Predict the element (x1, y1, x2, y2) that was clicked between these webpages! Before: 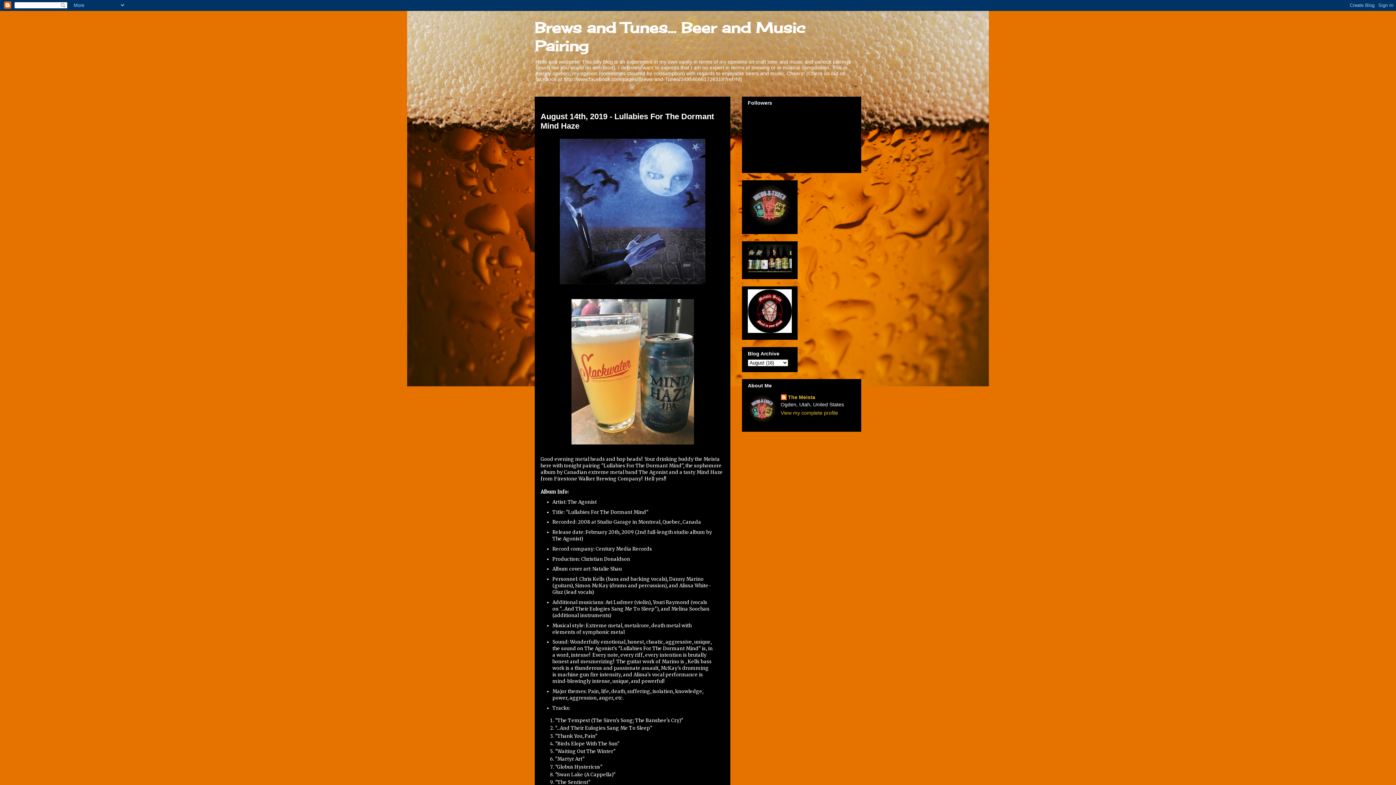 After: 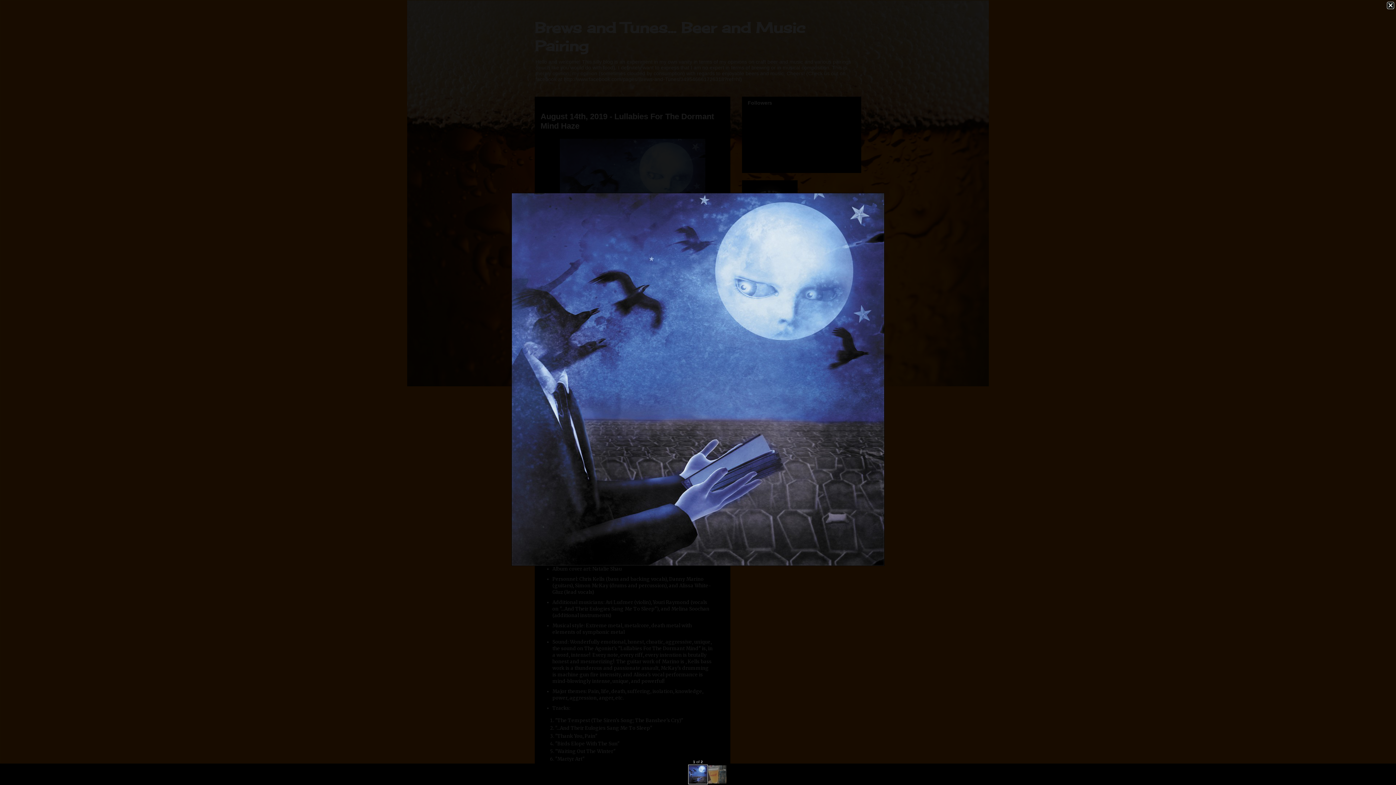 Action: bbox: (556, 282, 708, 289)